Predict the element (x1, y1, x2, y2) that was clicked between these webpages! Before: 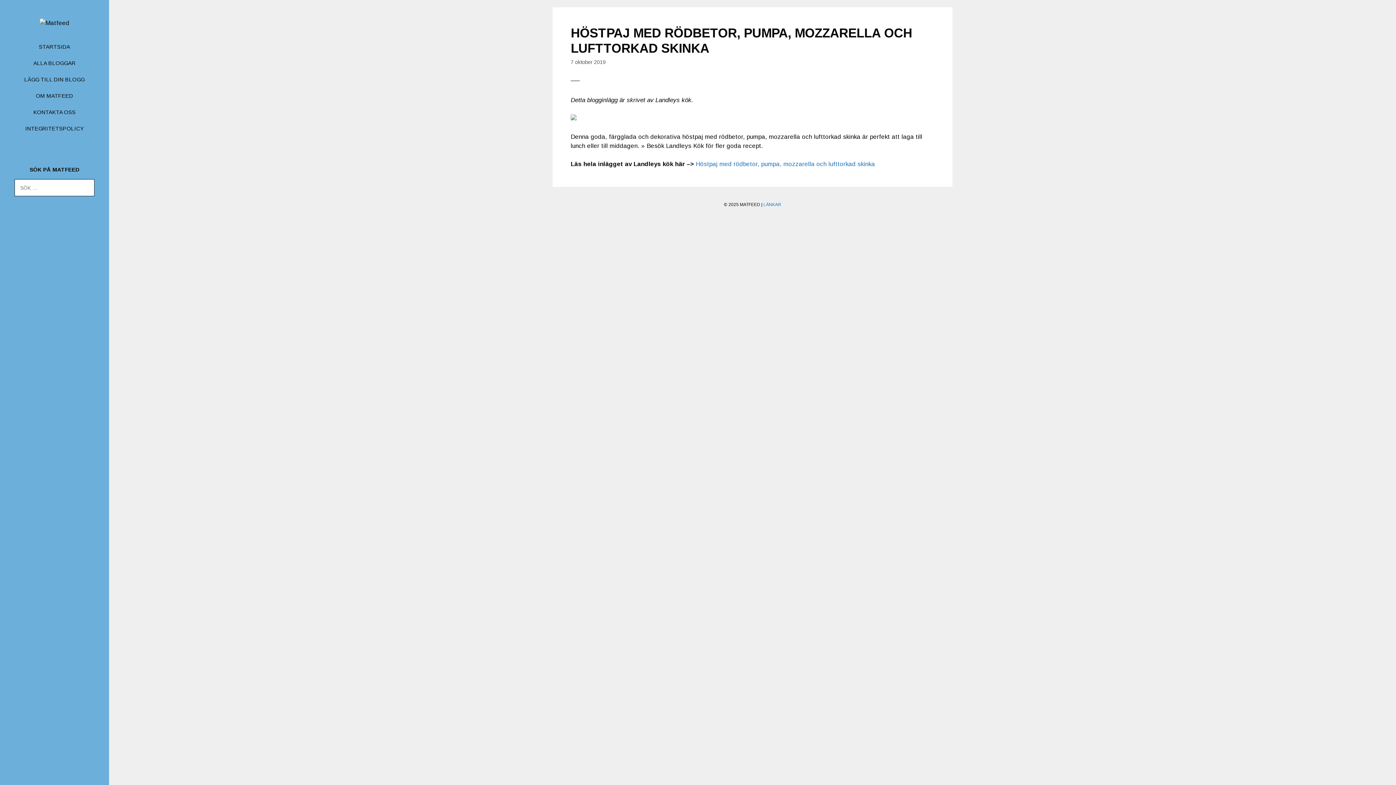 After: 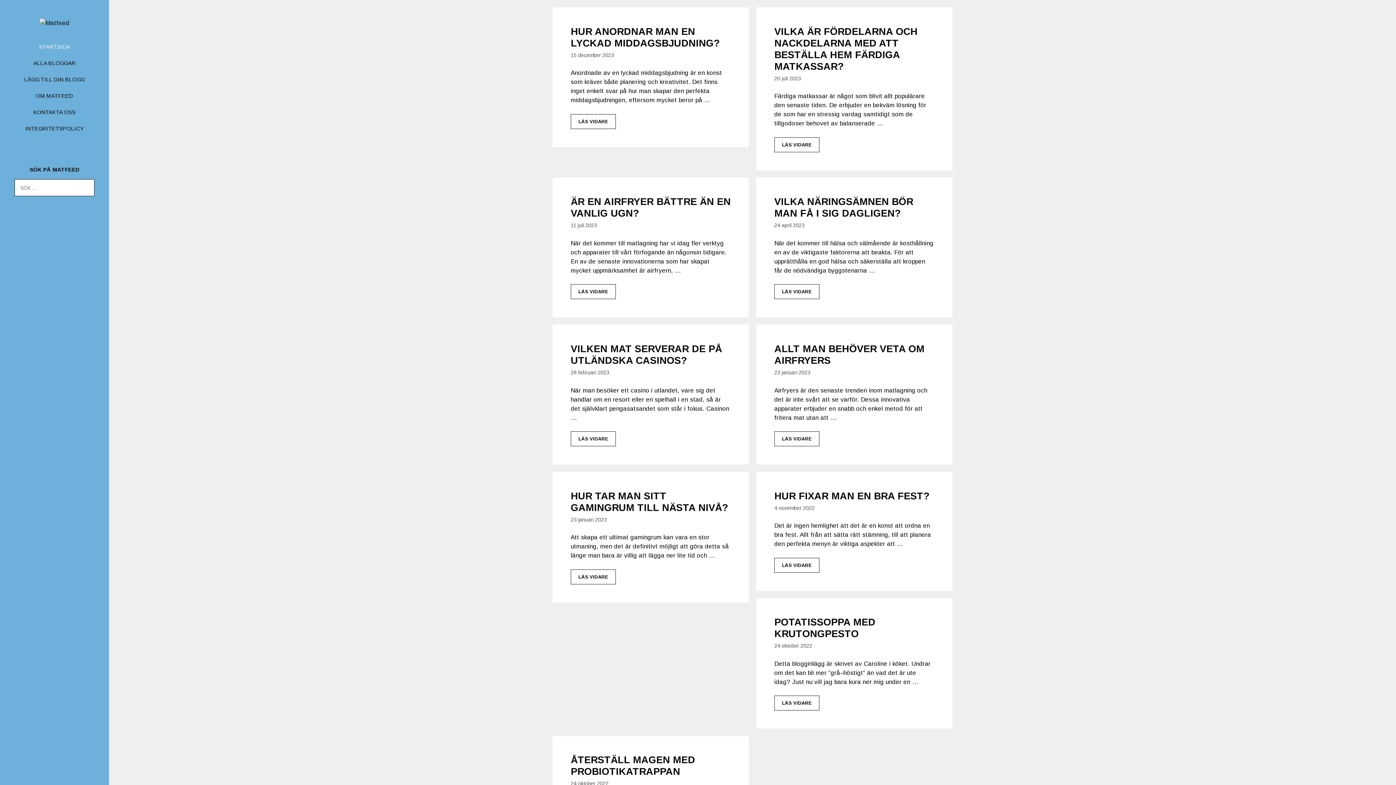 Action: bbox: (17, 38, 92, 54) label: STARTSIDA